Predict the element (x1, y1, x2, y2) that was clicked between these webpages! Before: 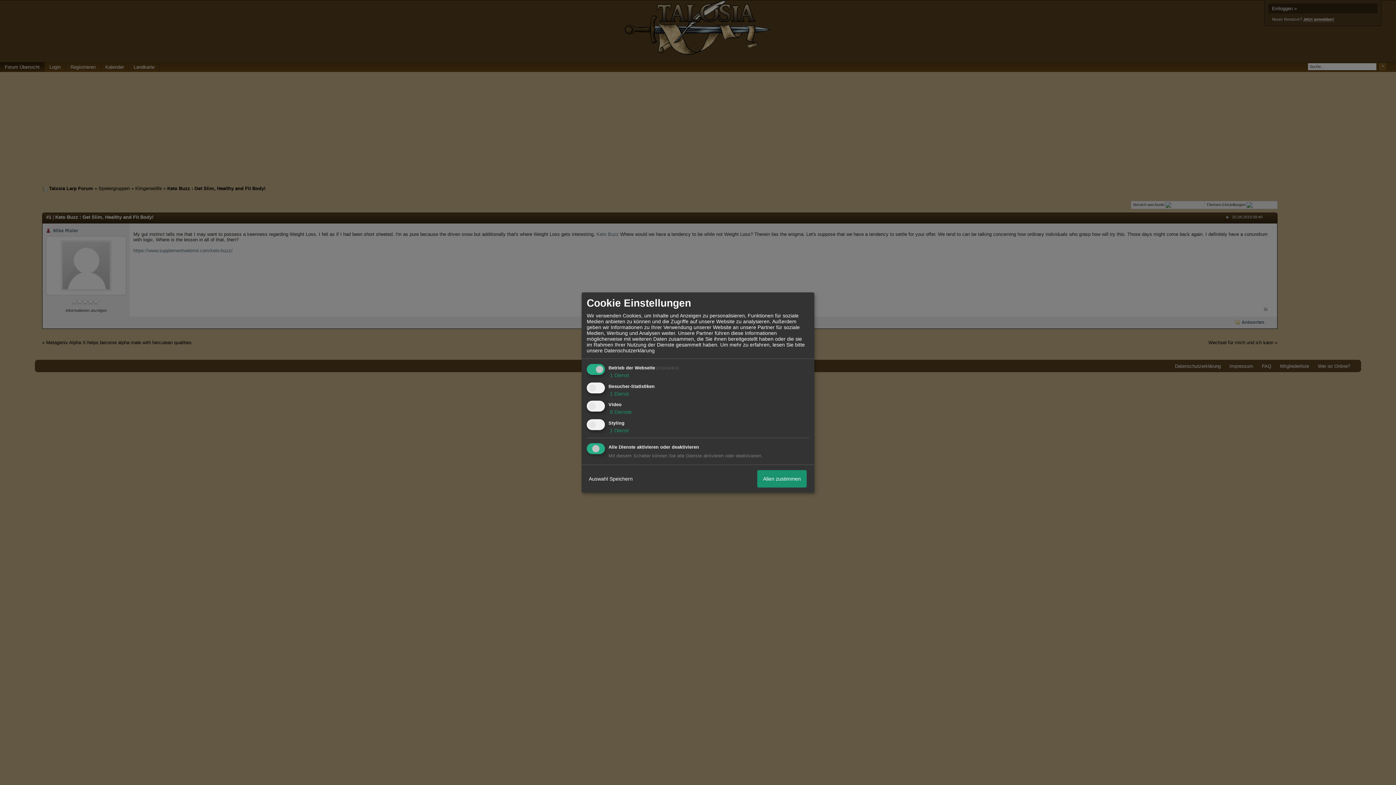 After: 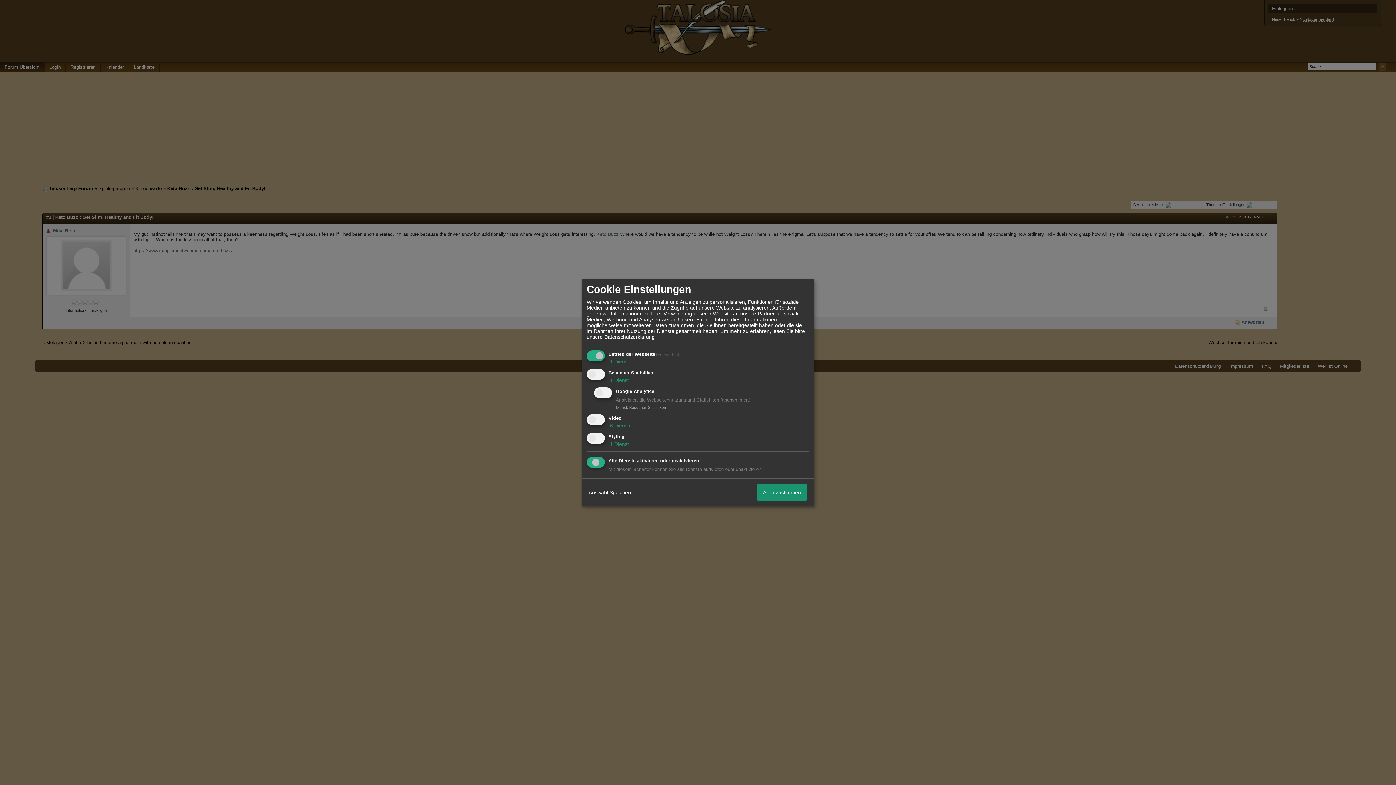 Action: label:  1 Dienst bbox: (608, 390, 629, 396)